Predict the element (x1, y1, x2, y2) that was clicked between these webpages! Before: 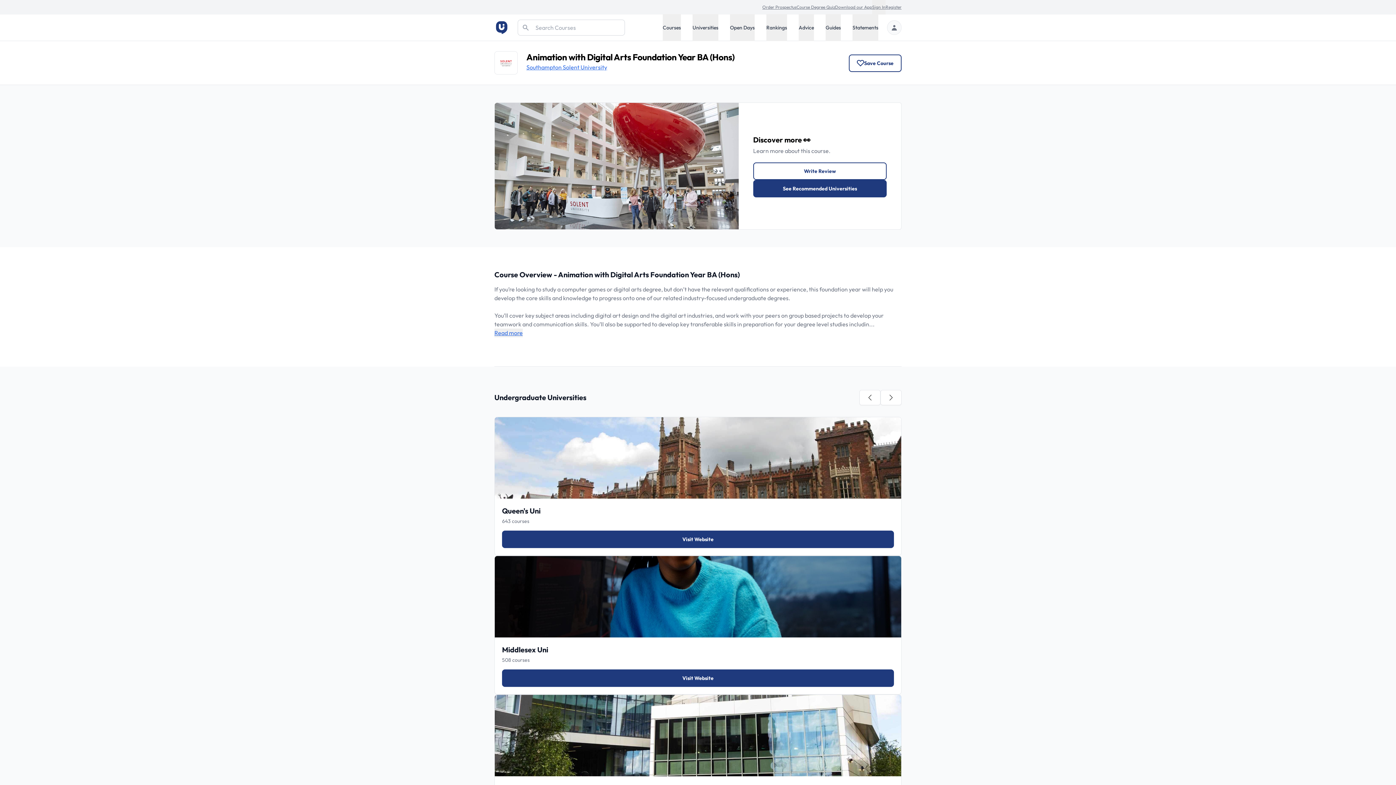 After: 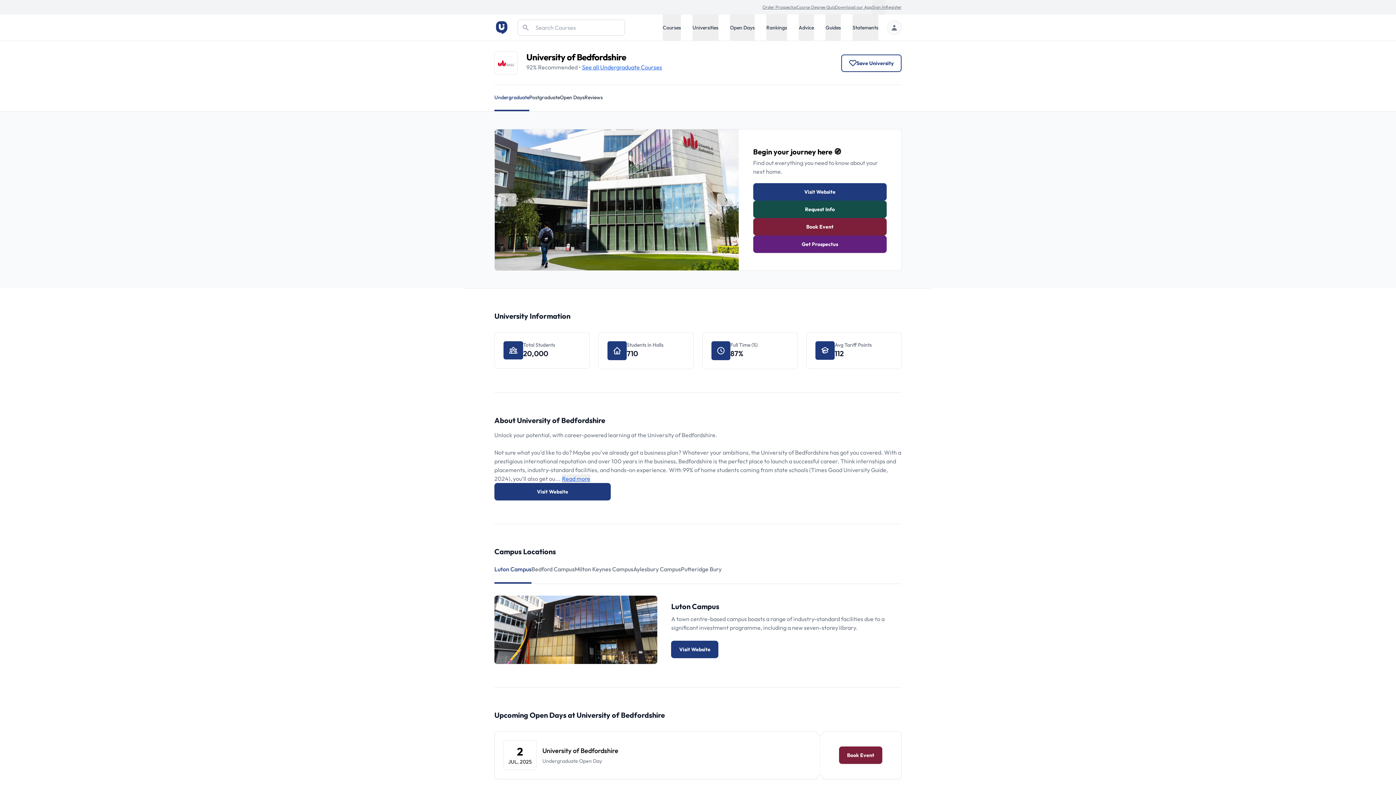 Action: bbox: (494, 695, 901, 776)